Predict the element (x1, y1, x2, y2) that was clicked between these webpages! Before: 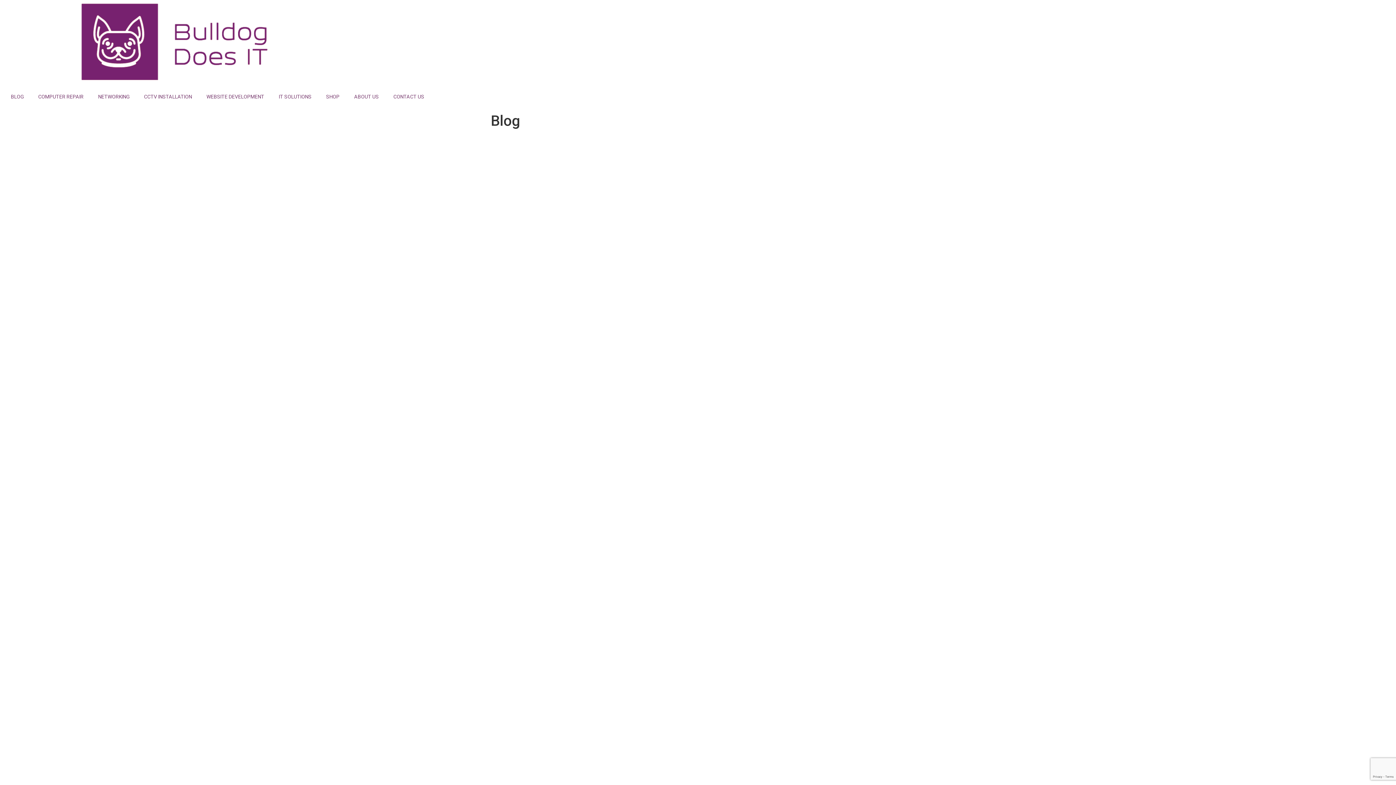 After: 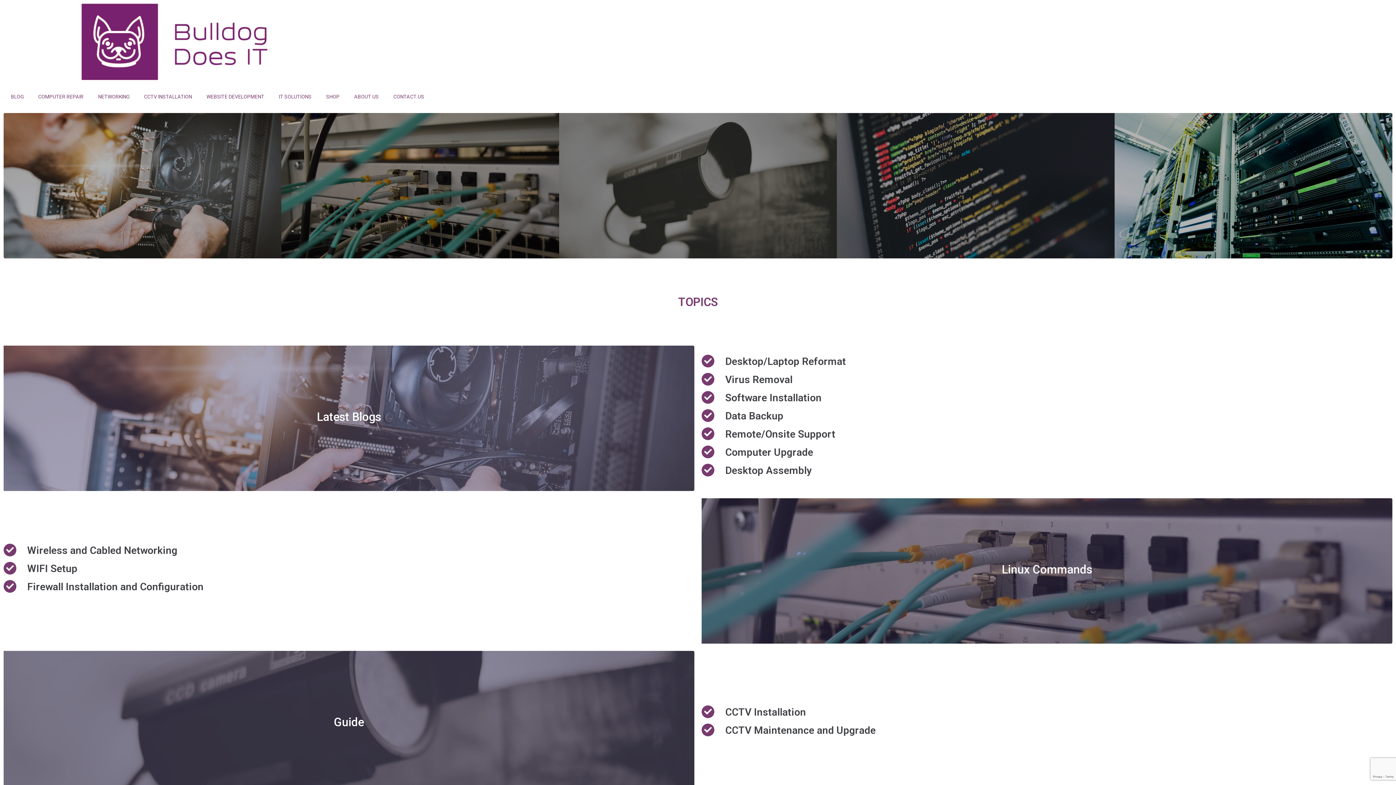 Action: label: COMPUTER REPAIR bbox: (30, 87, 90, 105)